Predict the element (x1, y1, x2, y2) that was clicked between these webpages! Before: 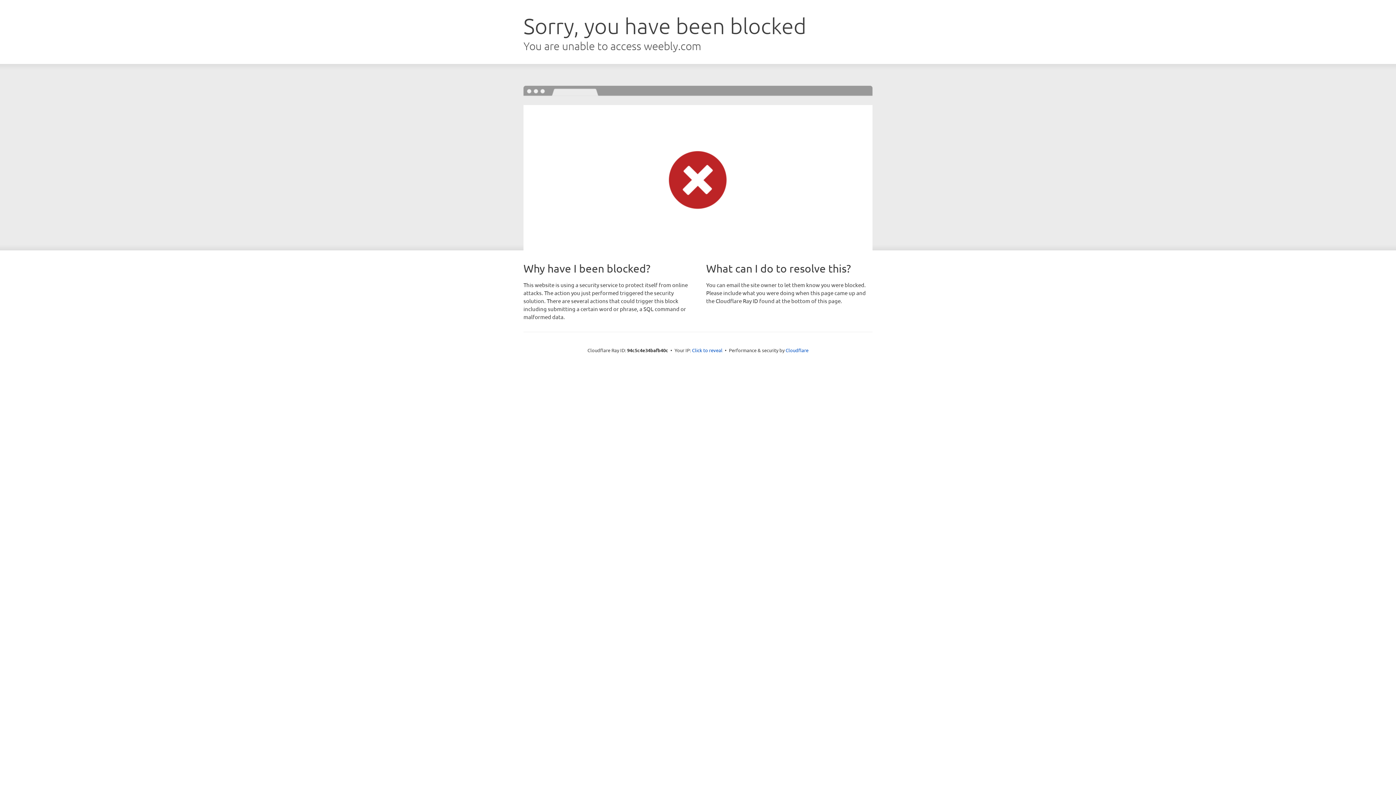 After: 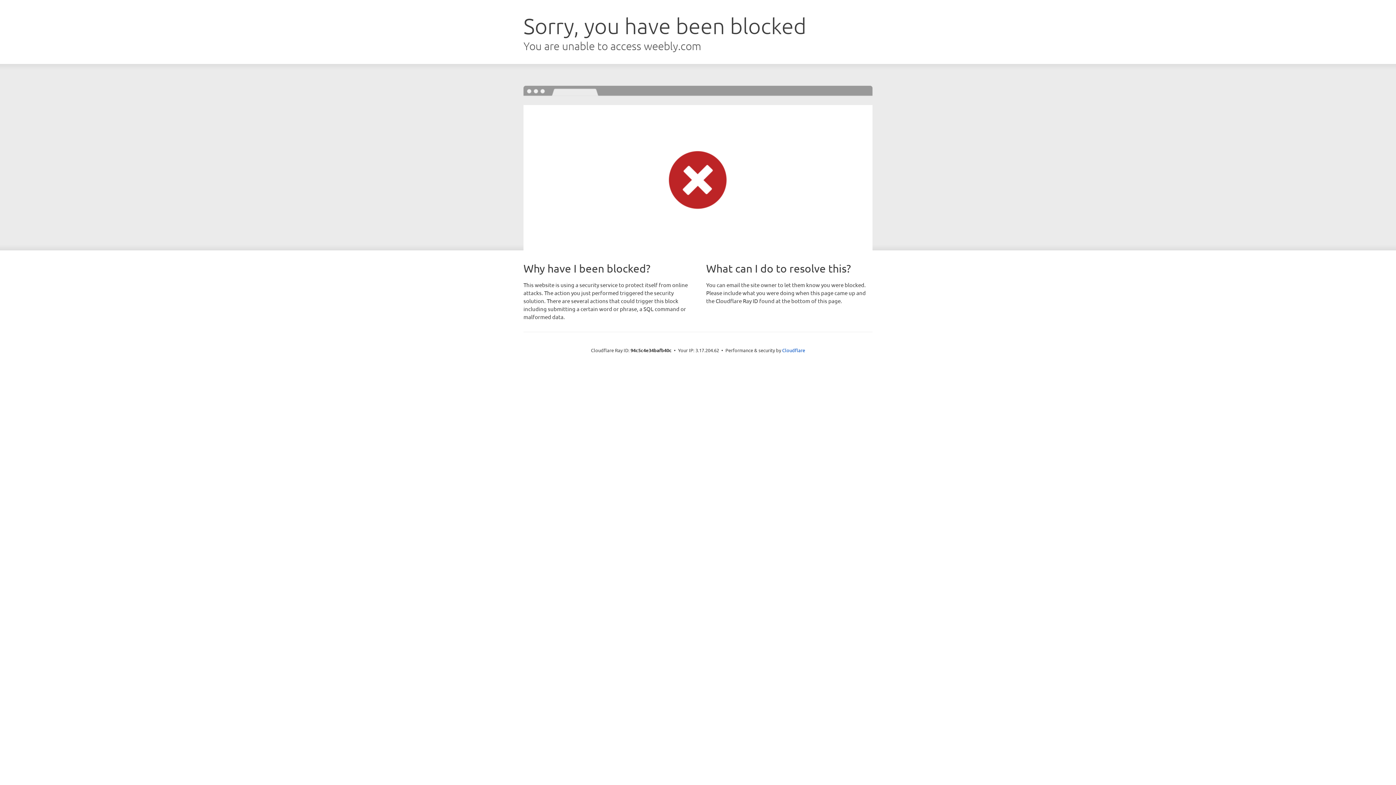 Action: label: Click to reveal bbox: (692, 346, 722, 353)